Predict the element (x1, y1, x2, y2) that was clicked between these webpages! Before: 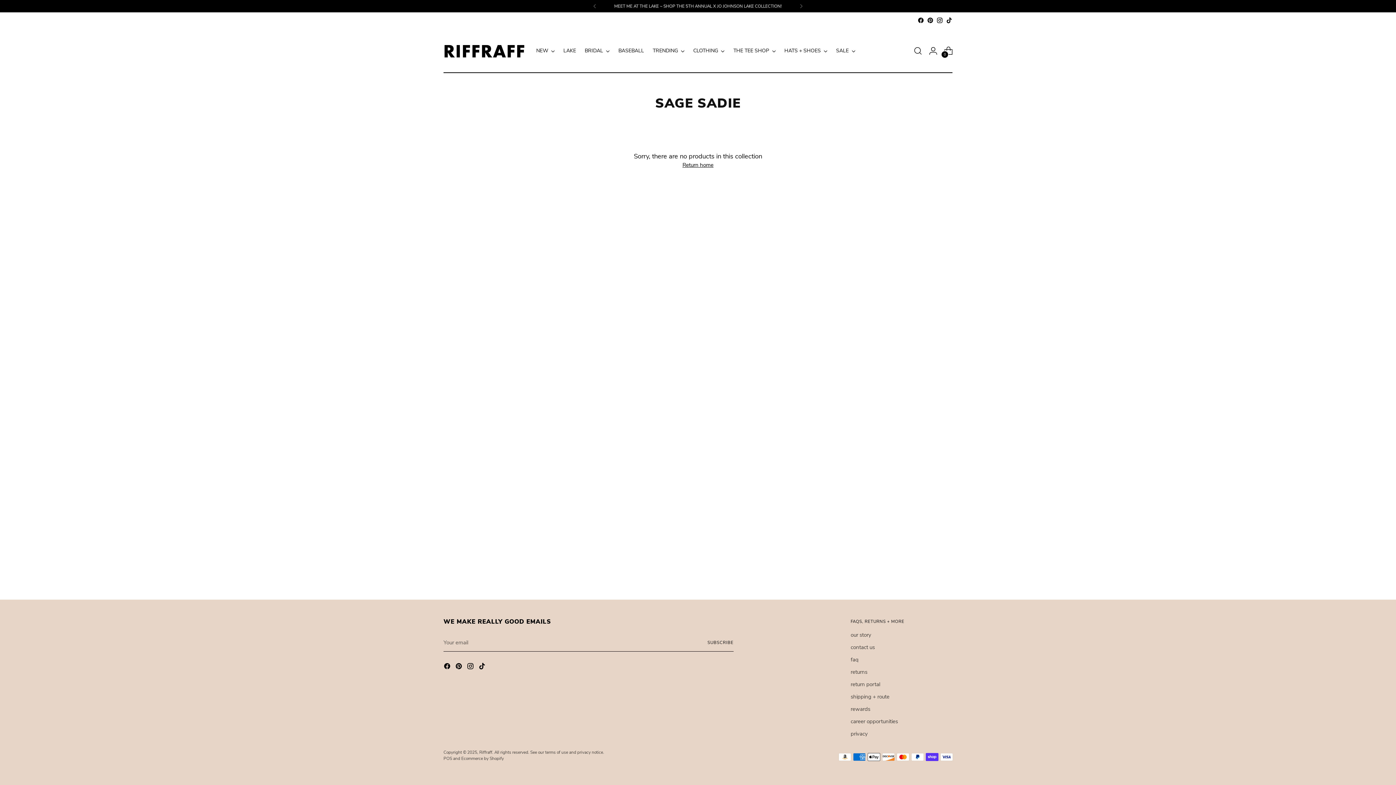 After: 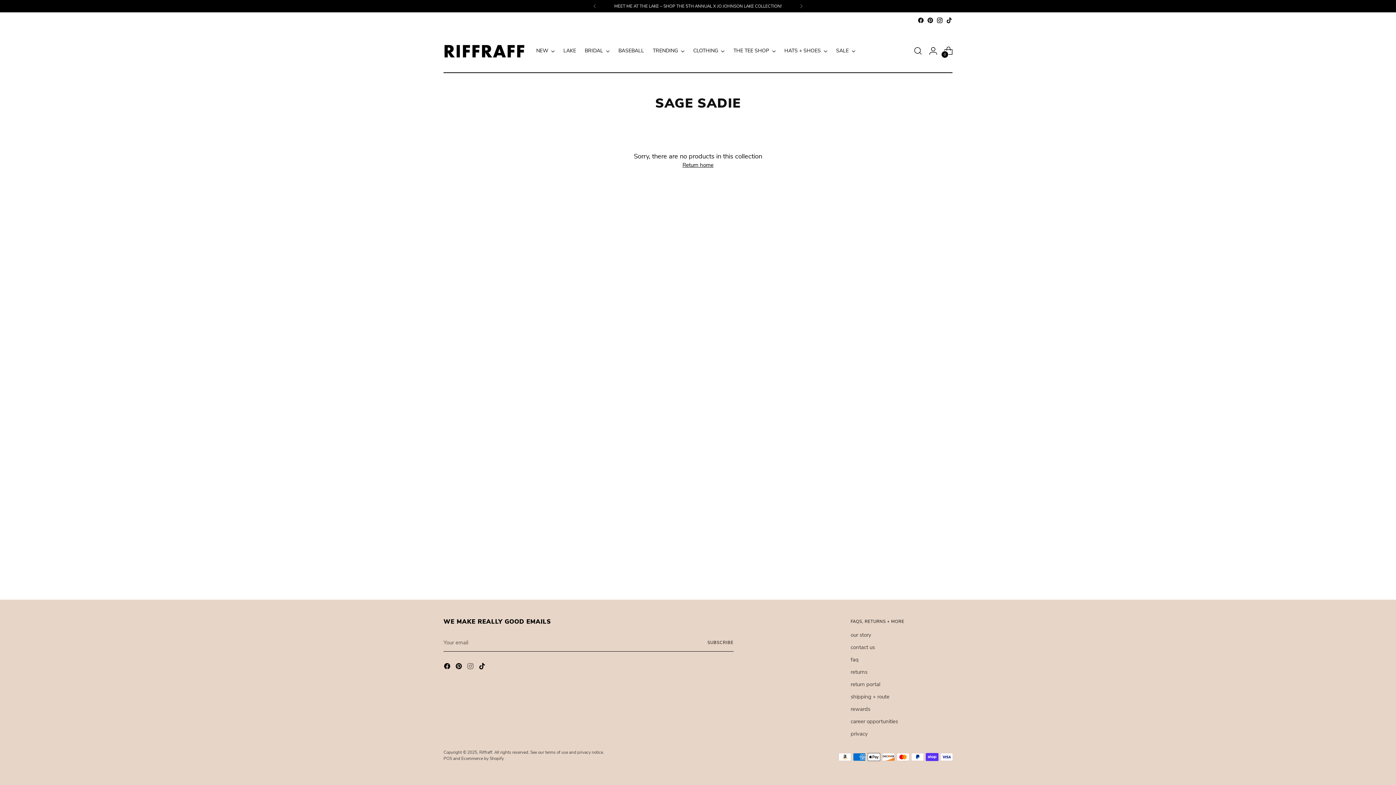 Action: bbox: (466, 662, 475, 672)